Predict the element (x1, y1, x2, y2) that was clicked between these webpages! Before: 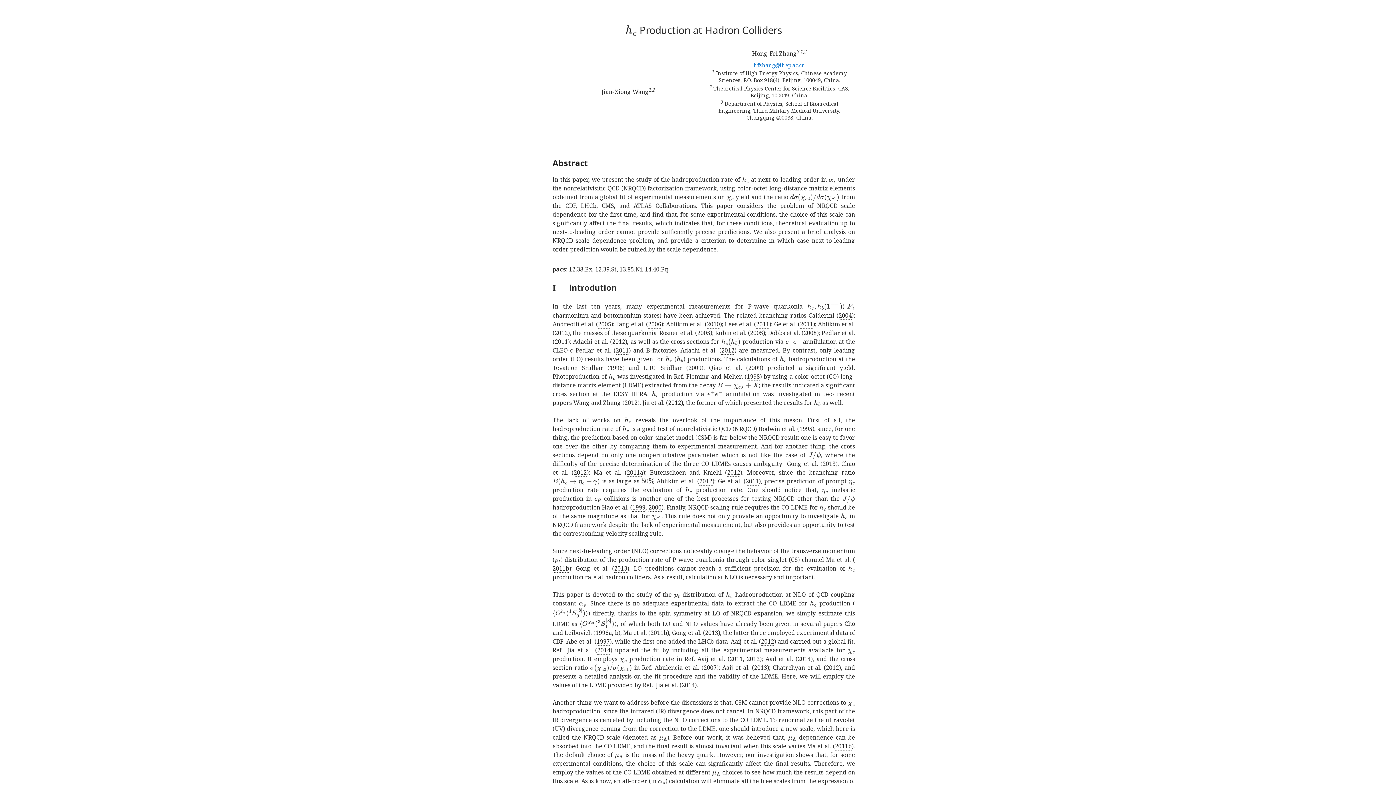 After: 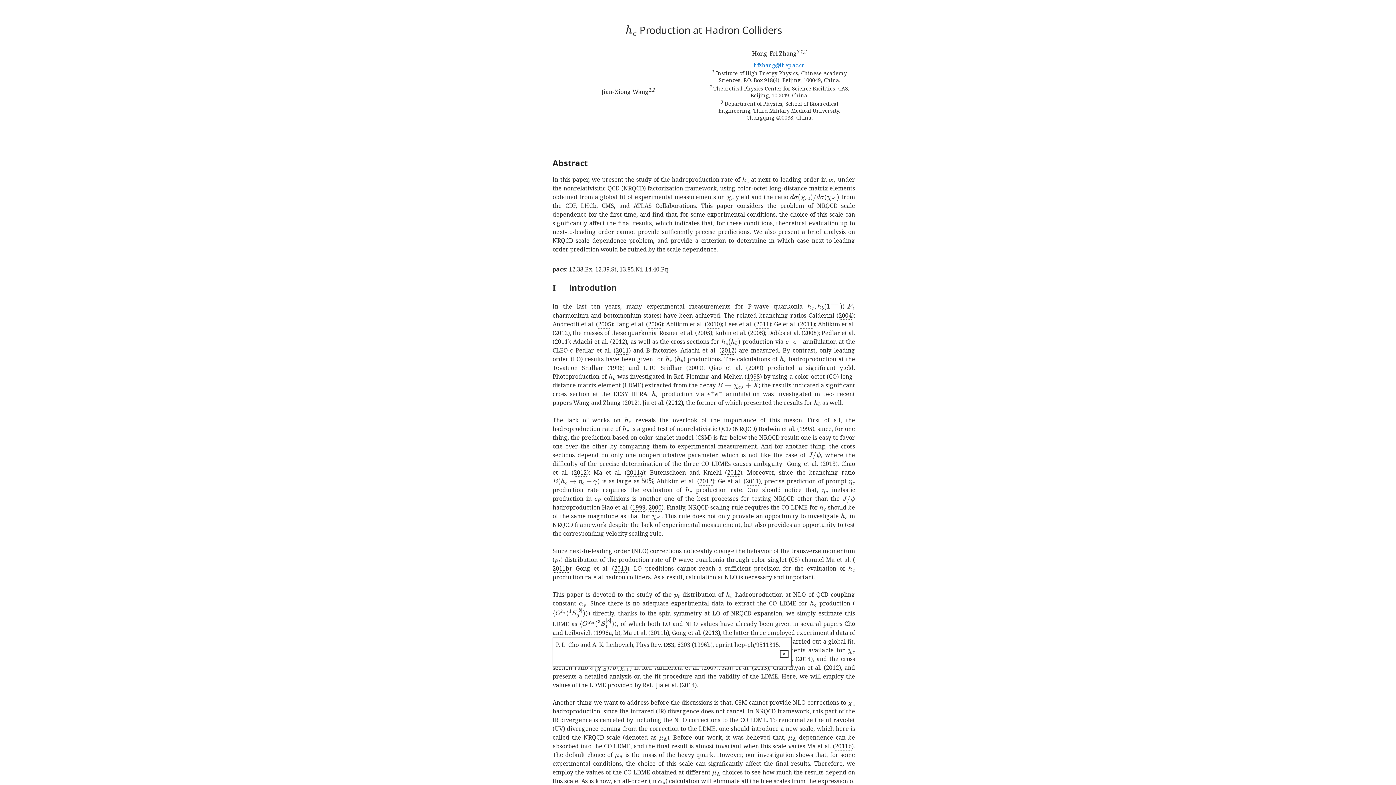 Action: label: b bbox: (614, 629, 618, 637)